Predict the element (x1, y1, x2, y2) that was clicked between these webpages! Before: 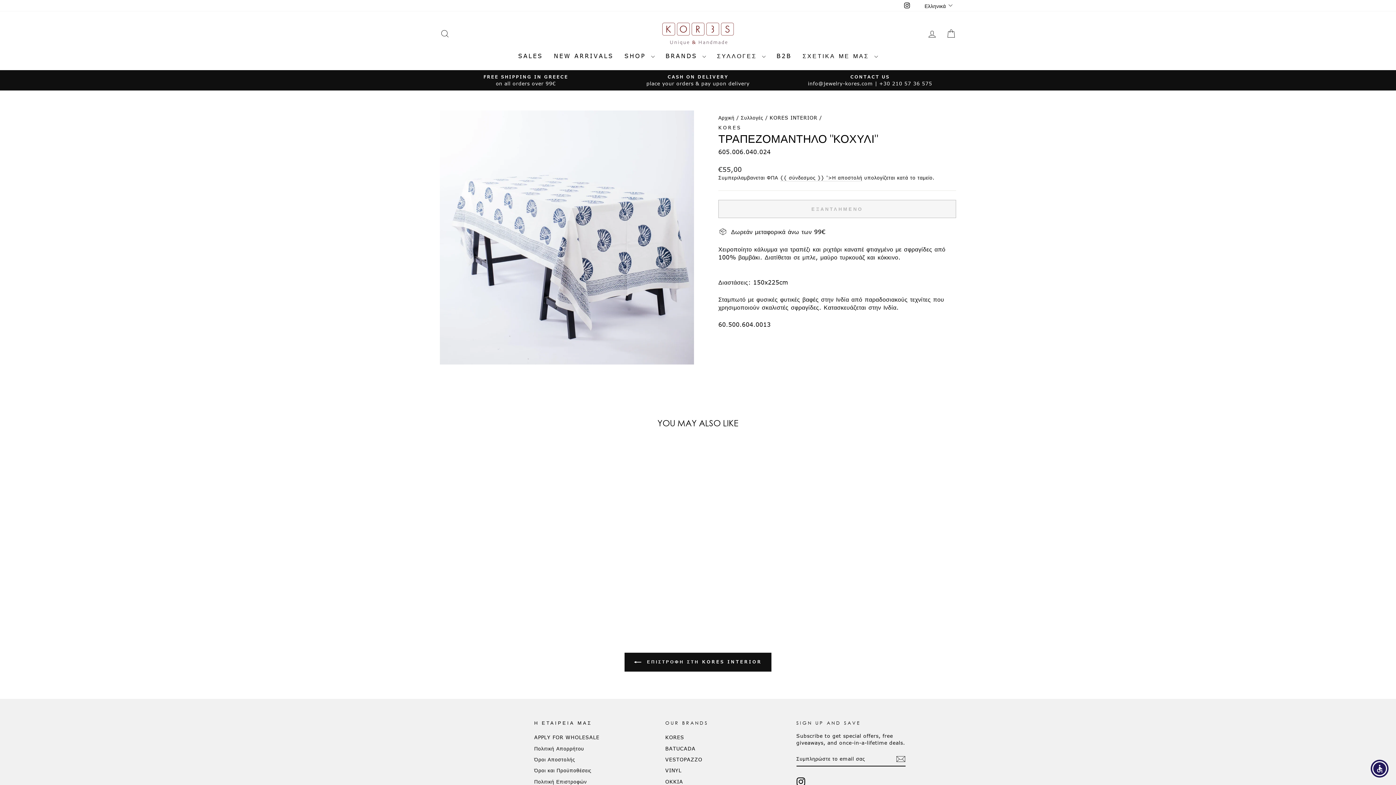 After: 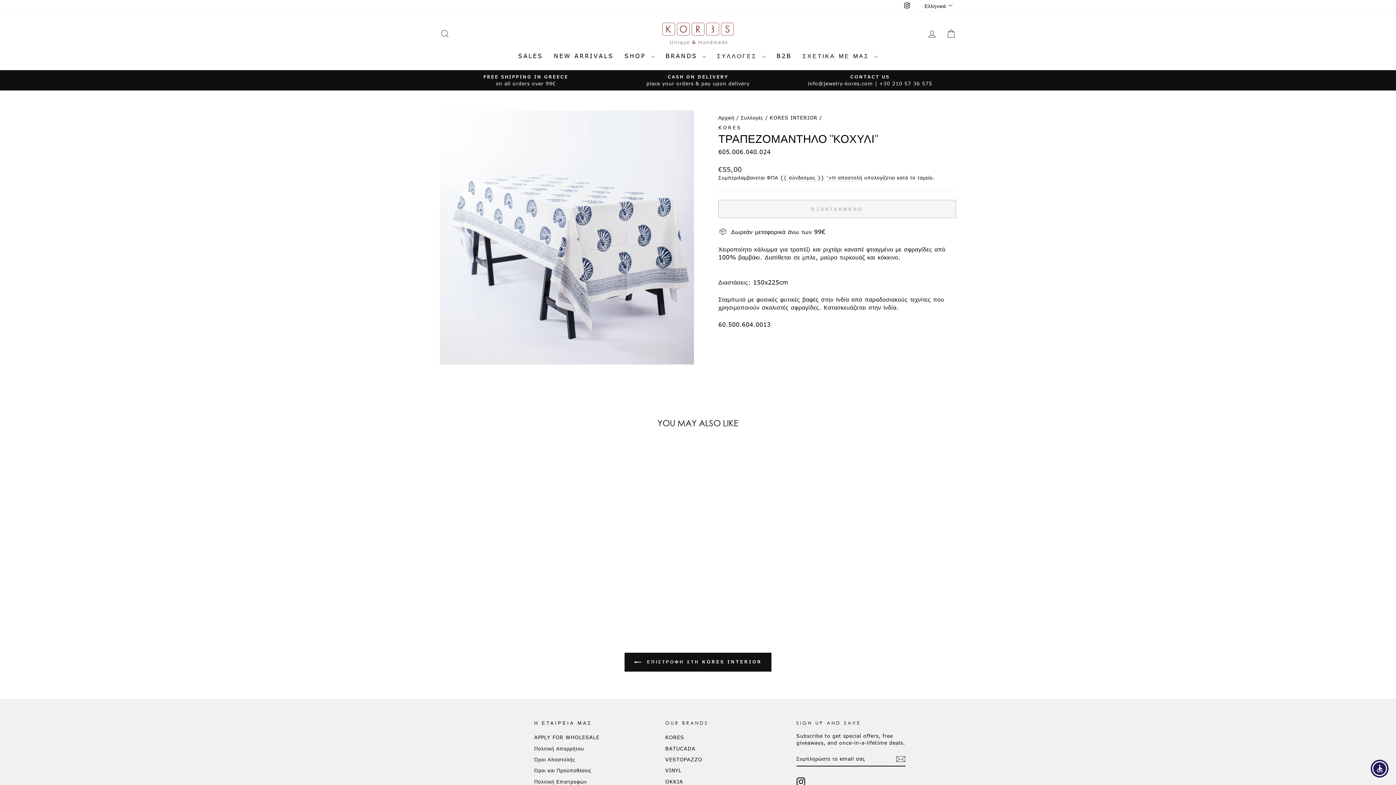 Action: label: ΤΡΑΠΕΖΟΜΑΝΤΗΛΟ "ΚΟΧΥΛΙ"
KORES
€55,00 bbox: (440, 568, 563, 596)